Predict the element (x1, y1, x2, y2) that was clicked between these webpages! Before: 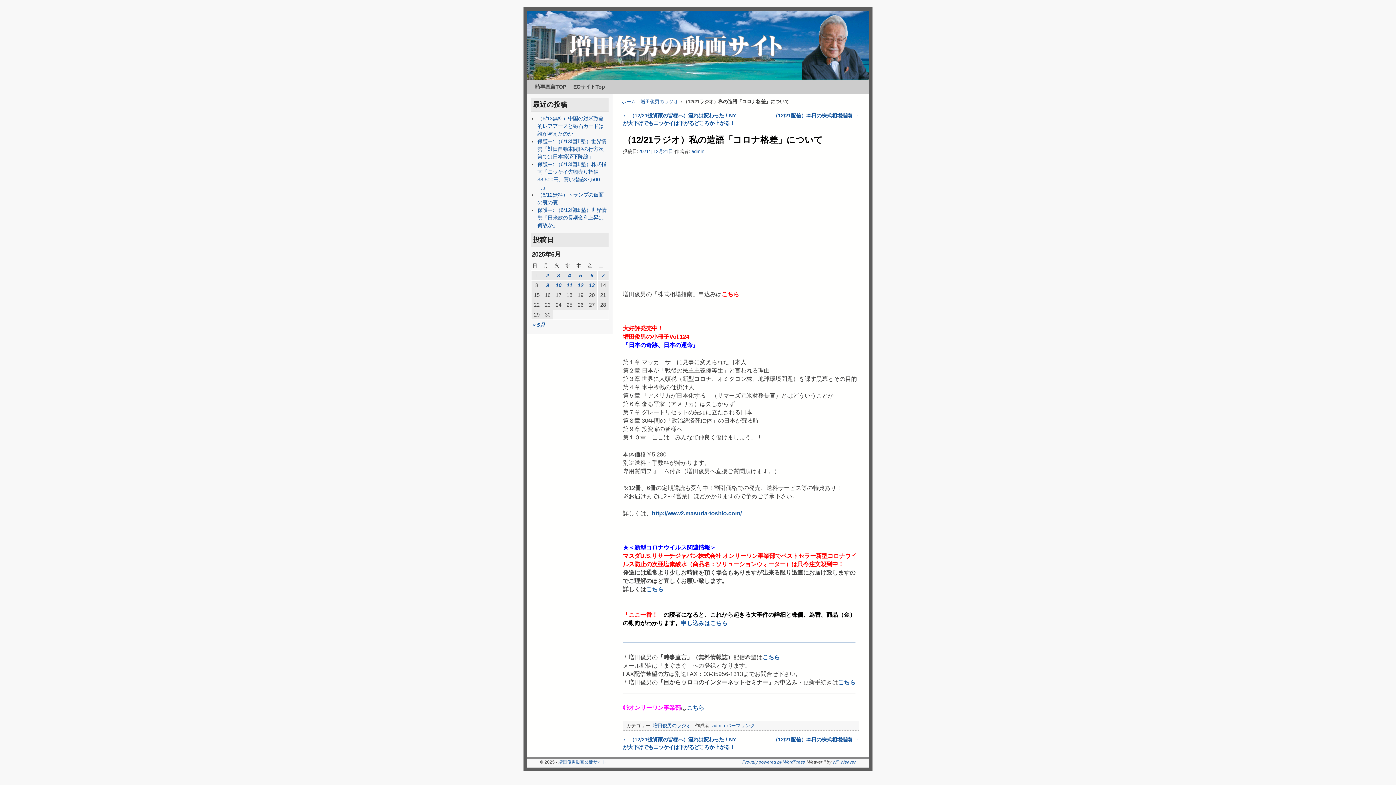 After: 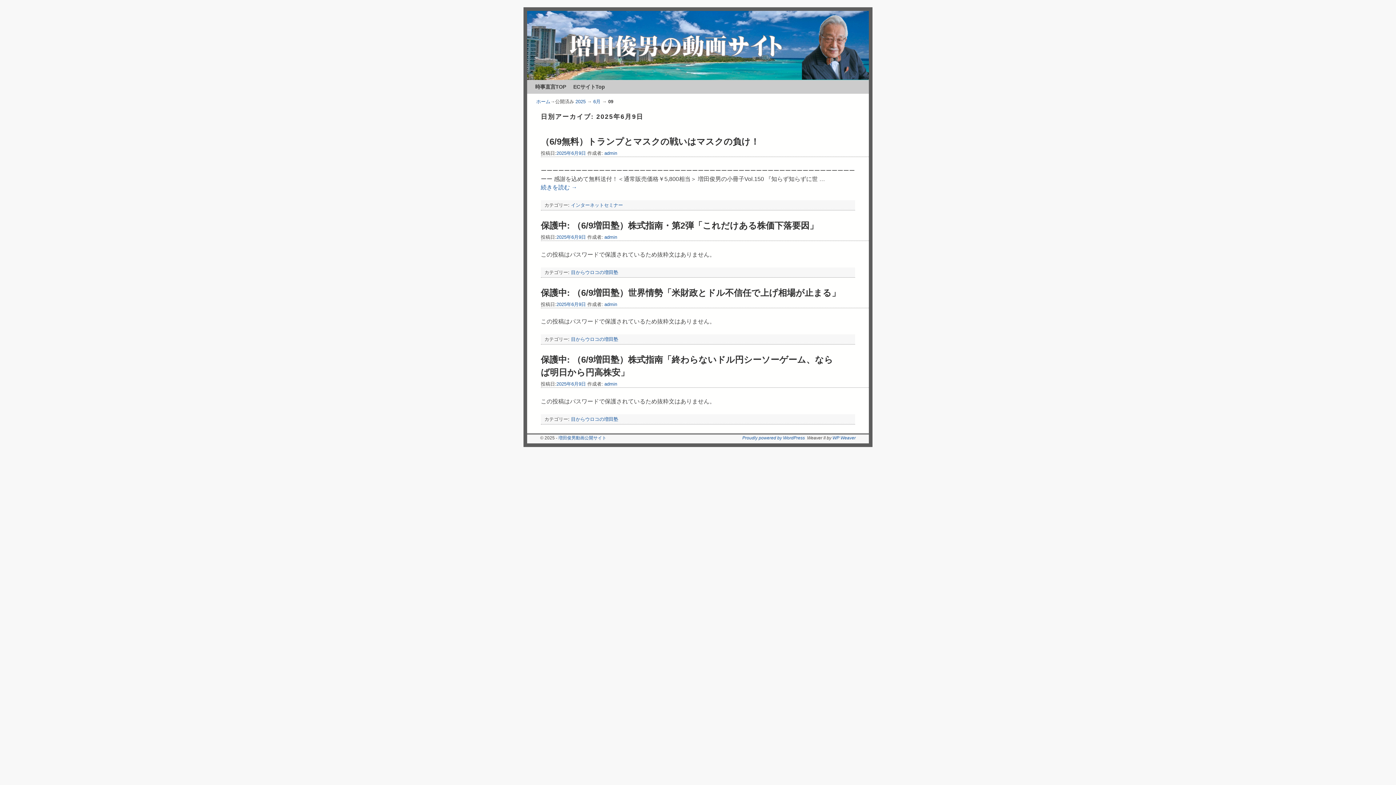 Action: label: 9 bbox: (546, 282, 549, 288)